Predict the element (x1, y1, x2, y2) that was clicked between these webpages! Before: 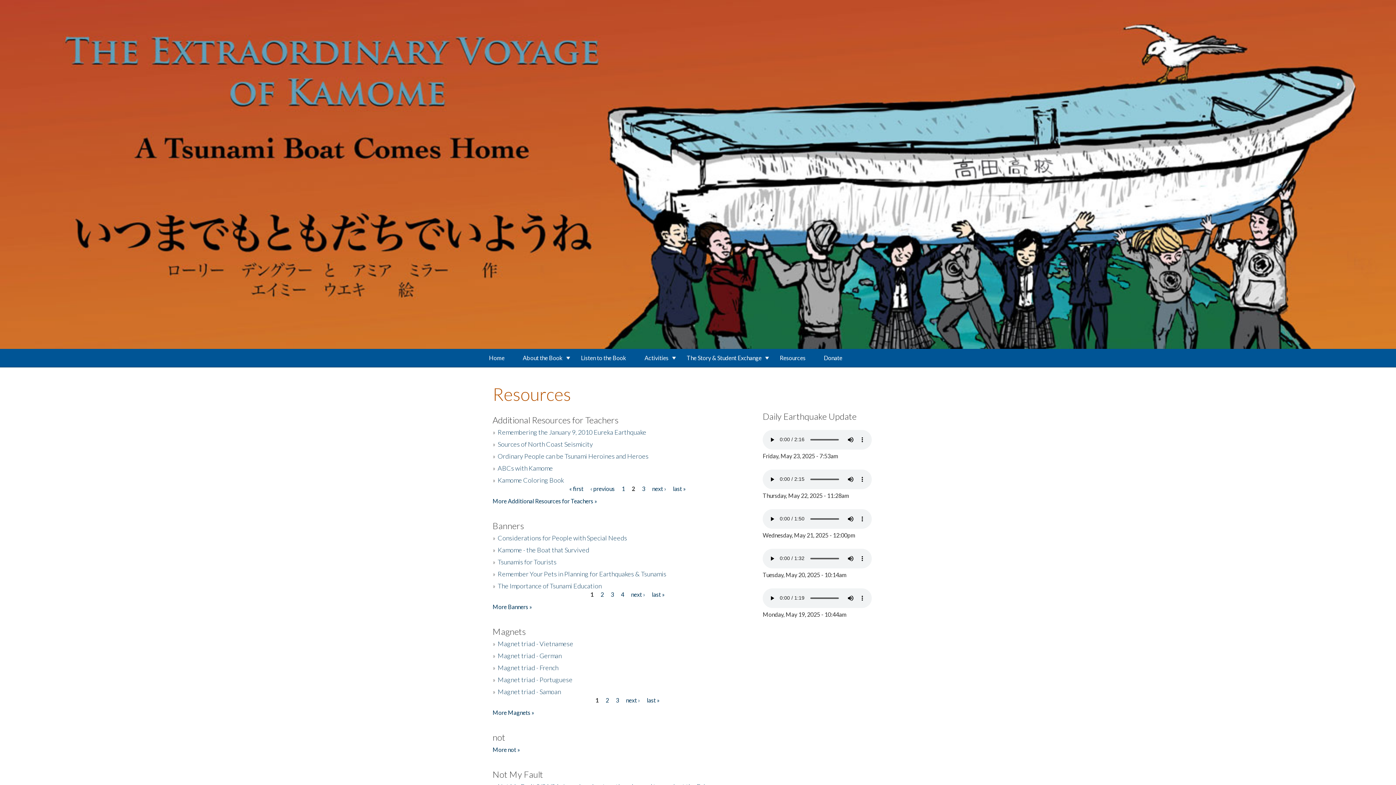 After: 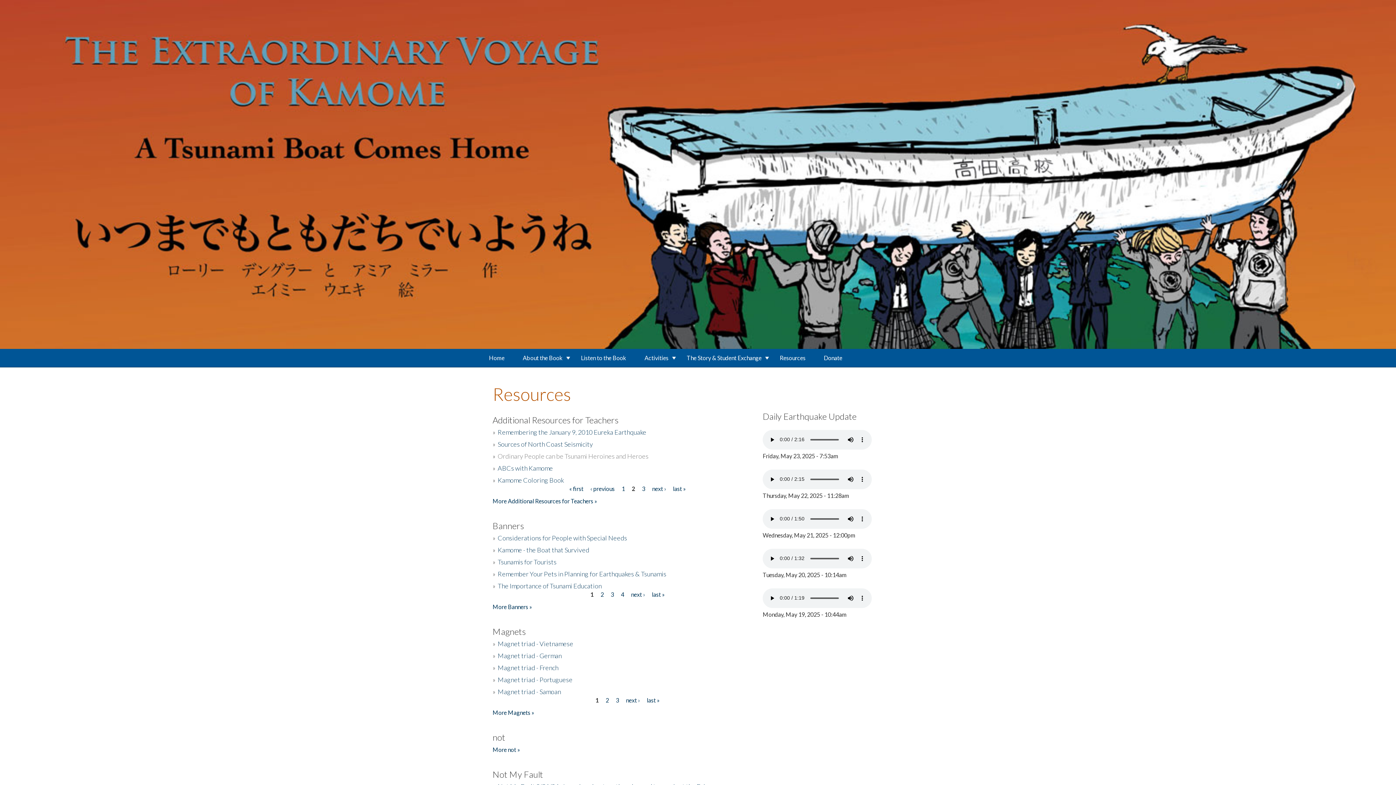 Action: bbox: (497, 452, 648, 460) label: Ordinary People can be Tsunami Heroines and Heroes